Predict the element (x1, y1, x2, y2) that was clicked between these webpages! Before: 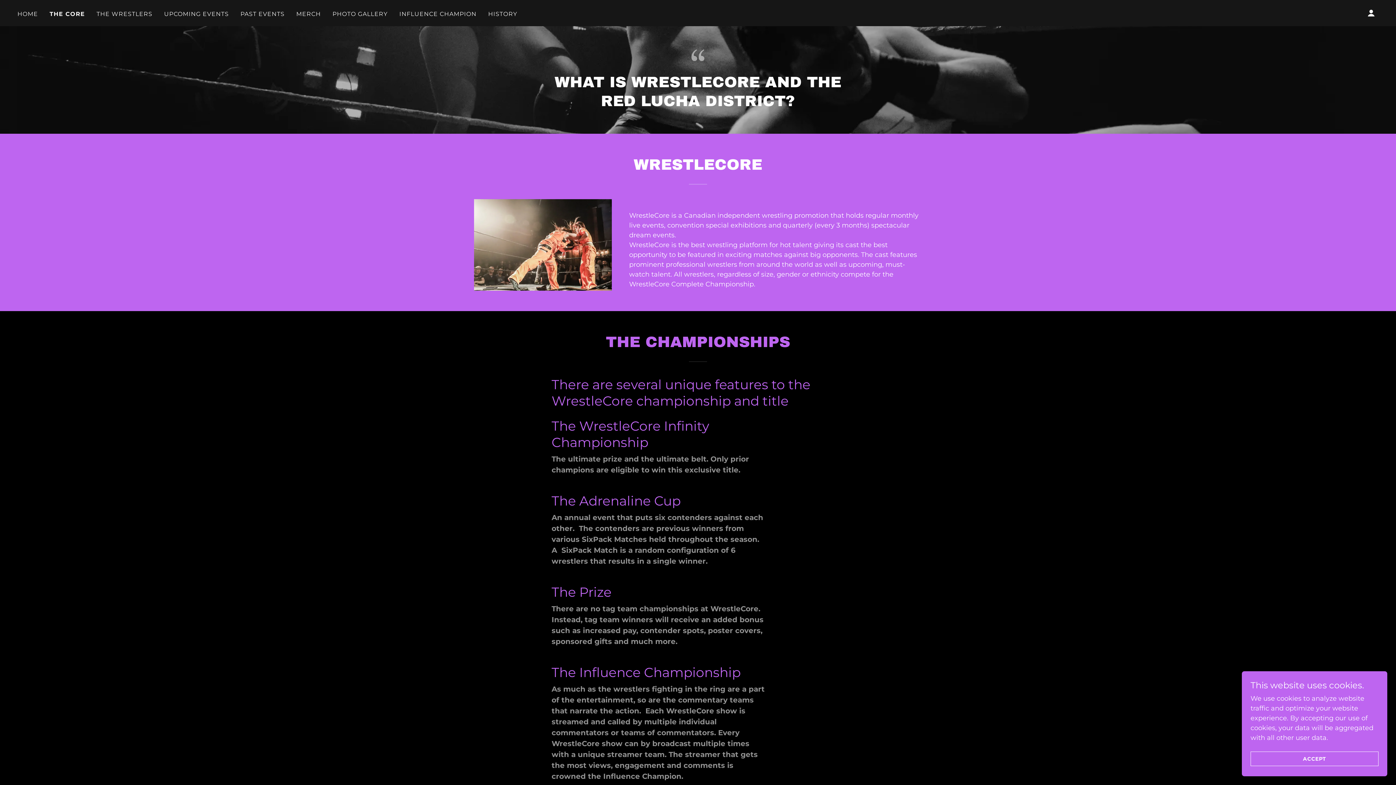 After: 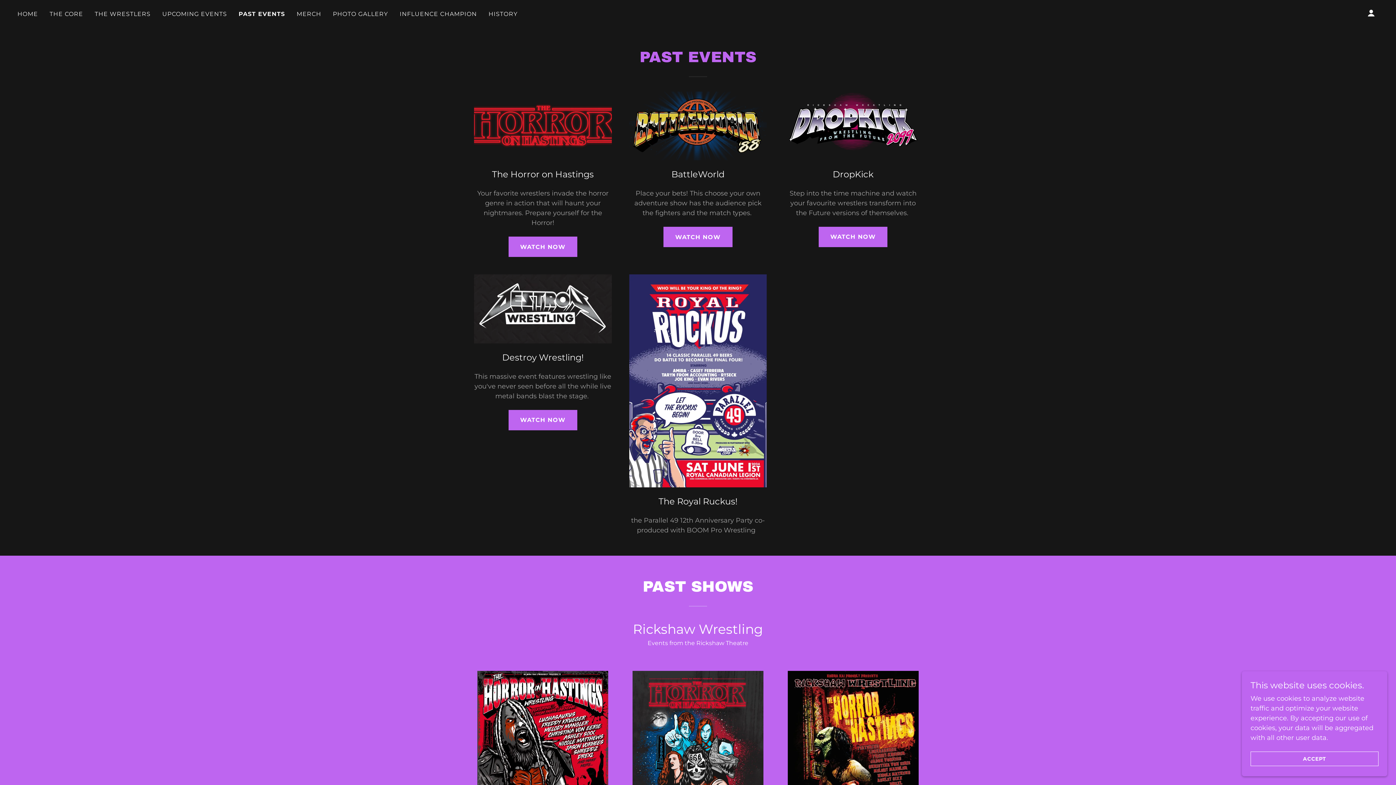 Action: bbox: (238, 7, 286, 20) label: PAST EVENTS